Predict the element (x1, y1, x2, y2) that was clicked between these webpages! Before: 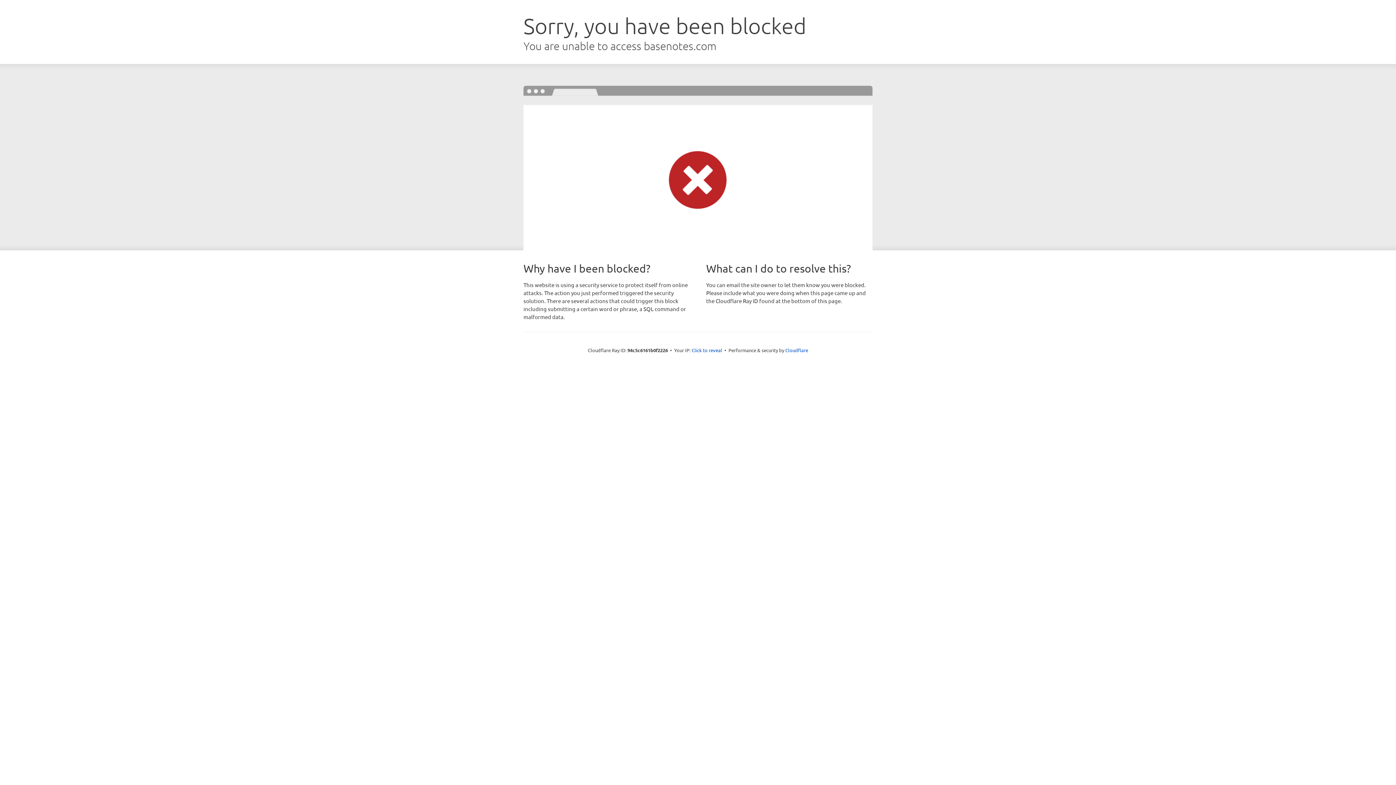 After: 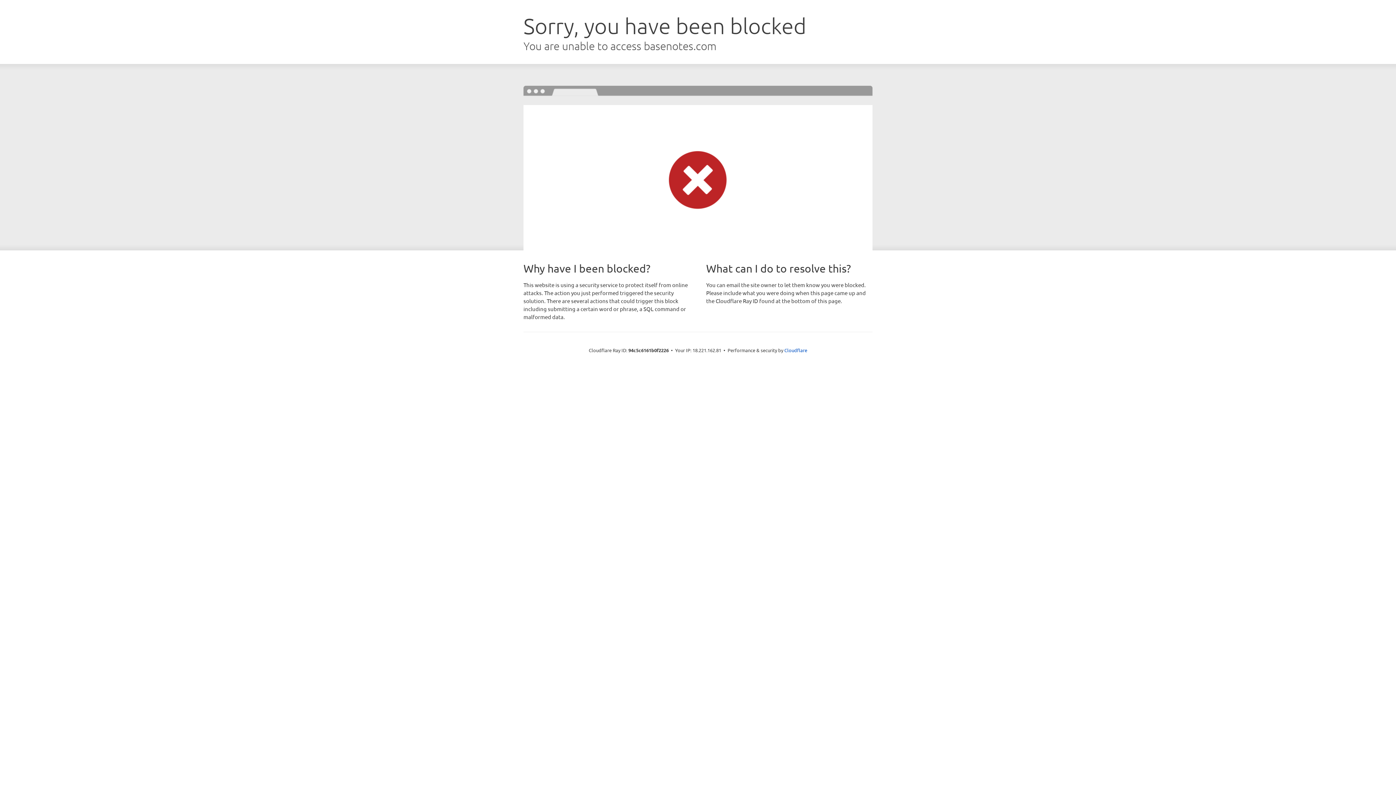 Action: label: Click to reveal bbox: (691, 346, 722, 353)